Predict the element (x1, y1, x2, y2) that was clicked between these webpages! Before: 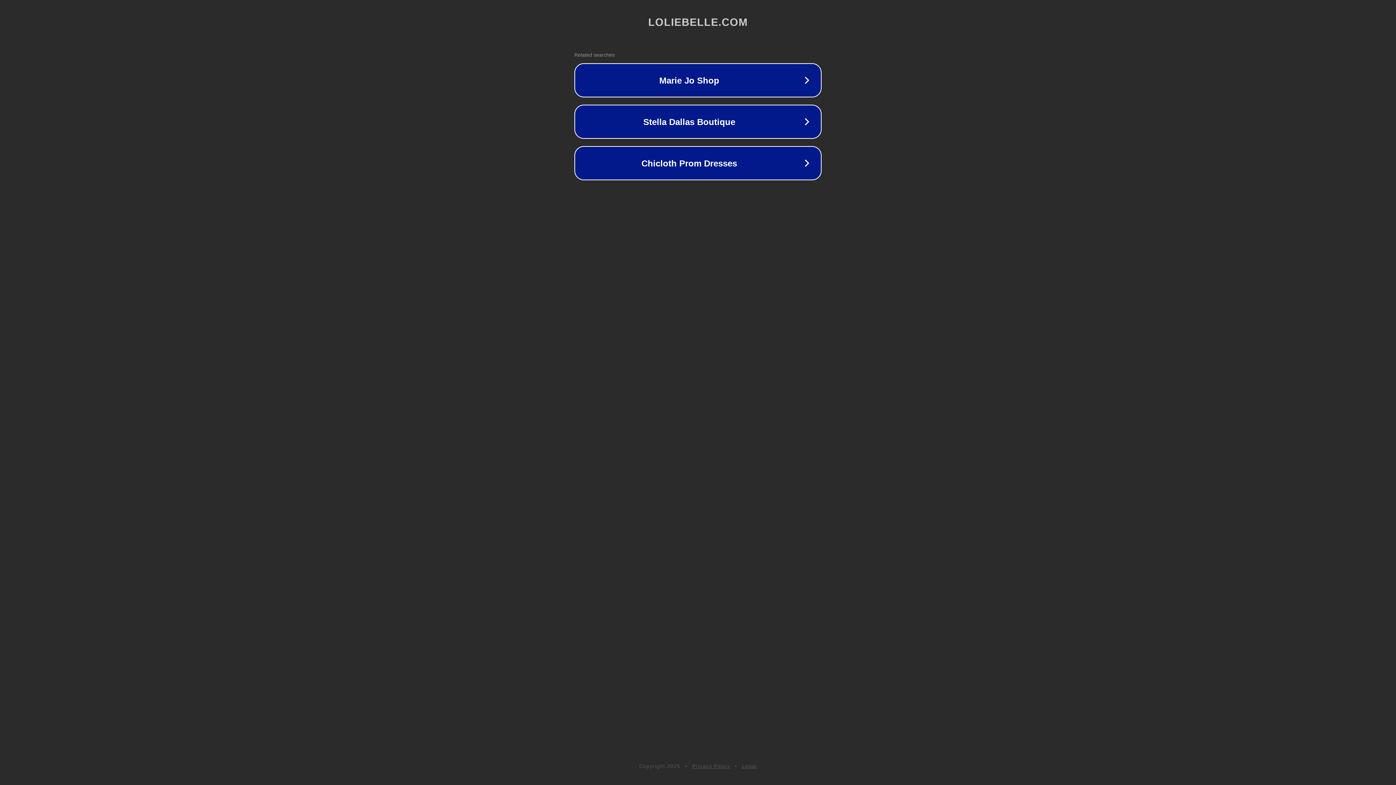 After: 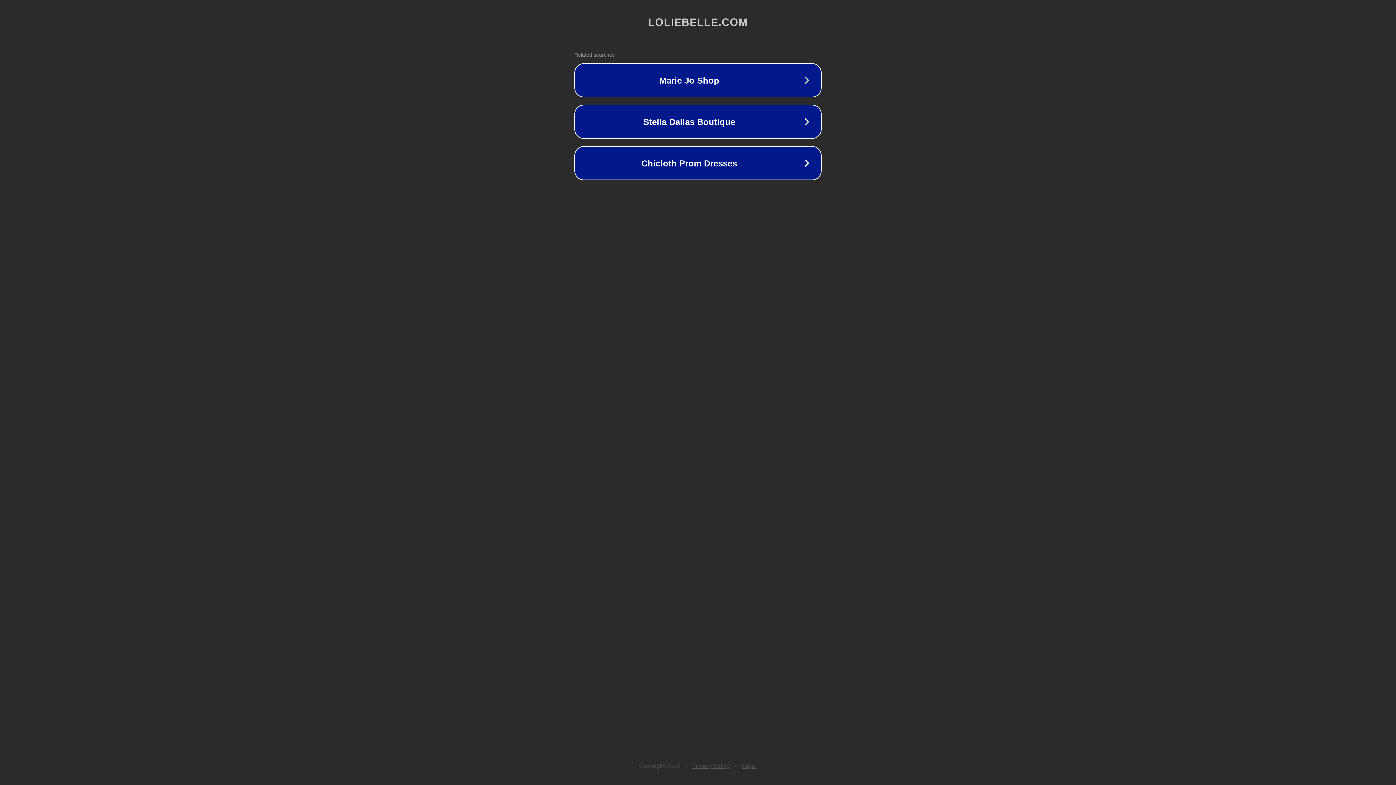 Action: label: Legal bbox: (742, 763, 757, 769)